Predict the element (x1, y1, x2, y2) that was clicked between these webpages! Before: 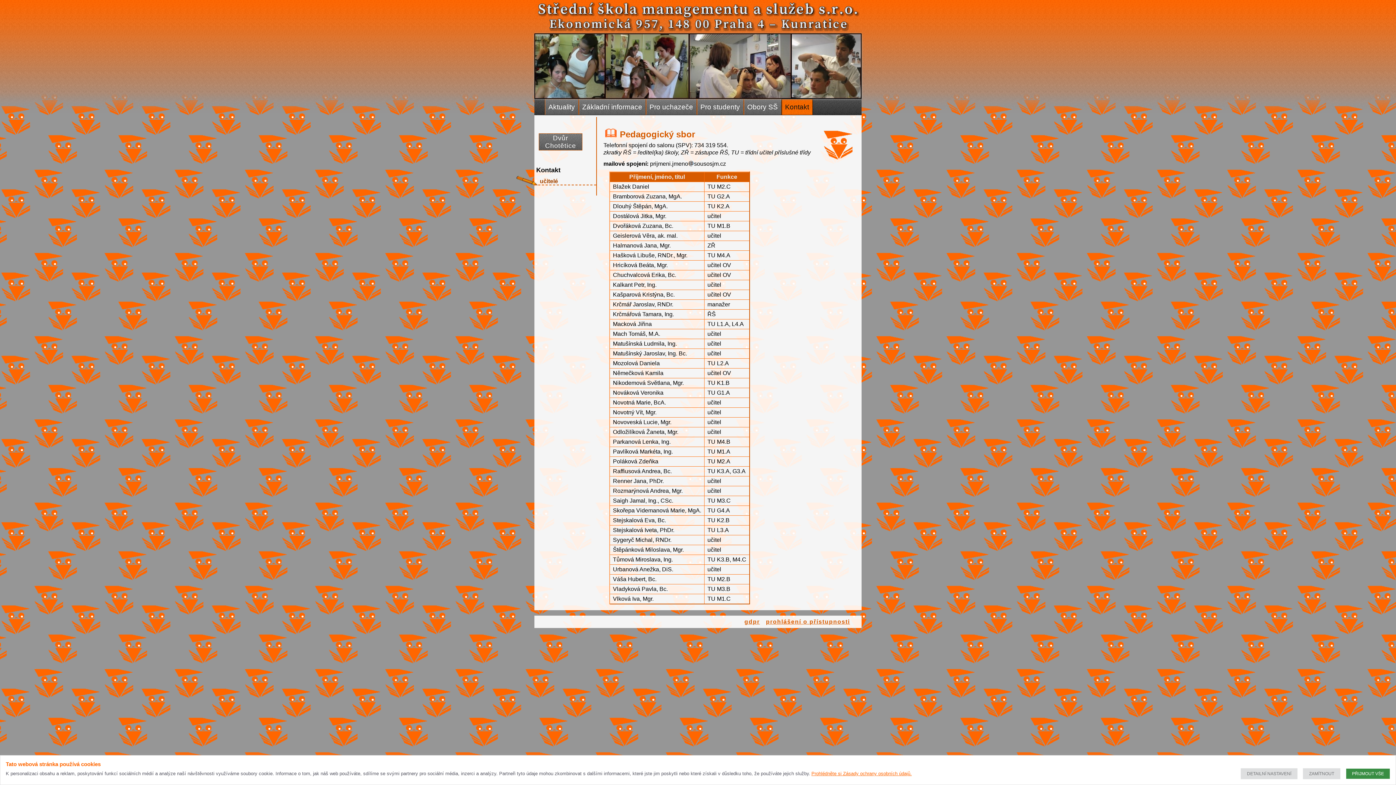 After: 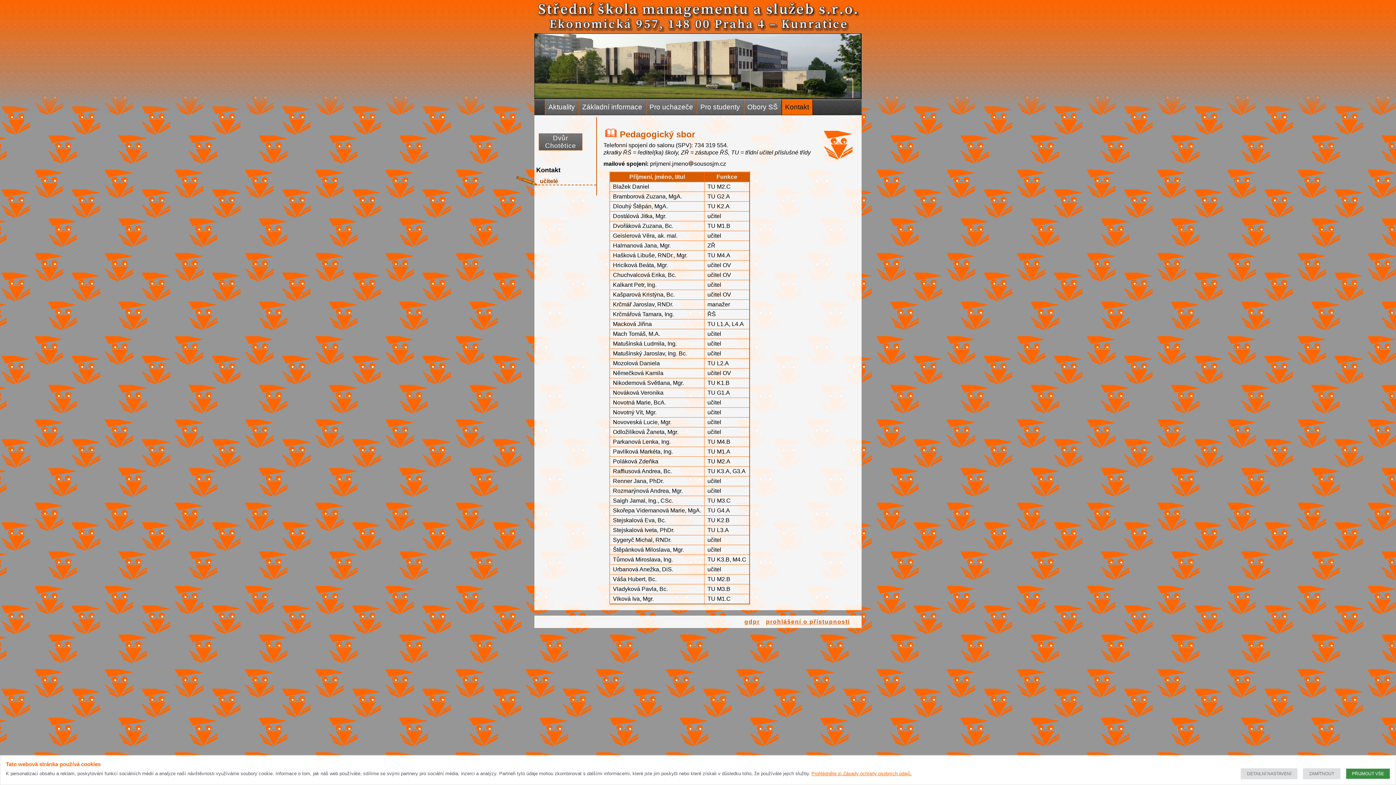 Action: label: učitelé bbox: (534, 175, 596, 185)